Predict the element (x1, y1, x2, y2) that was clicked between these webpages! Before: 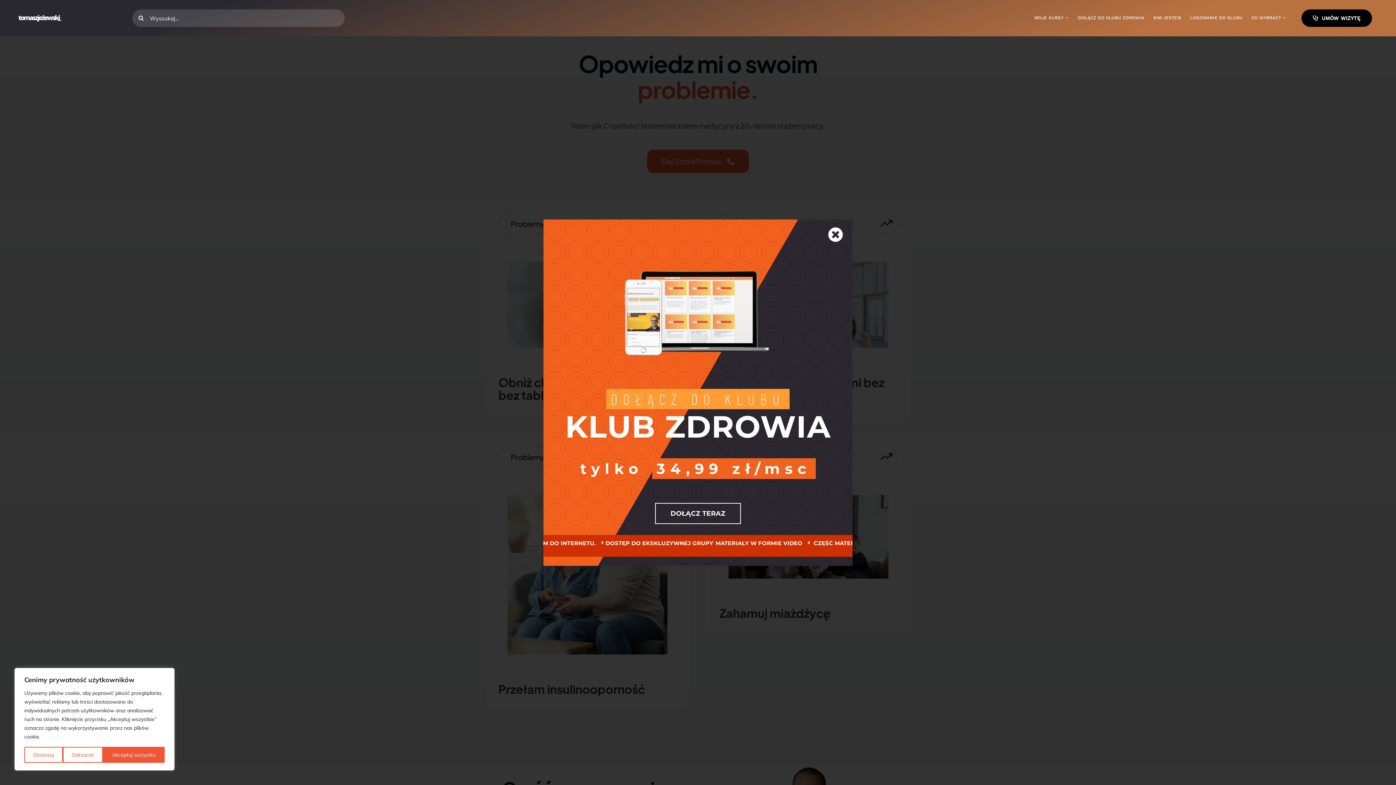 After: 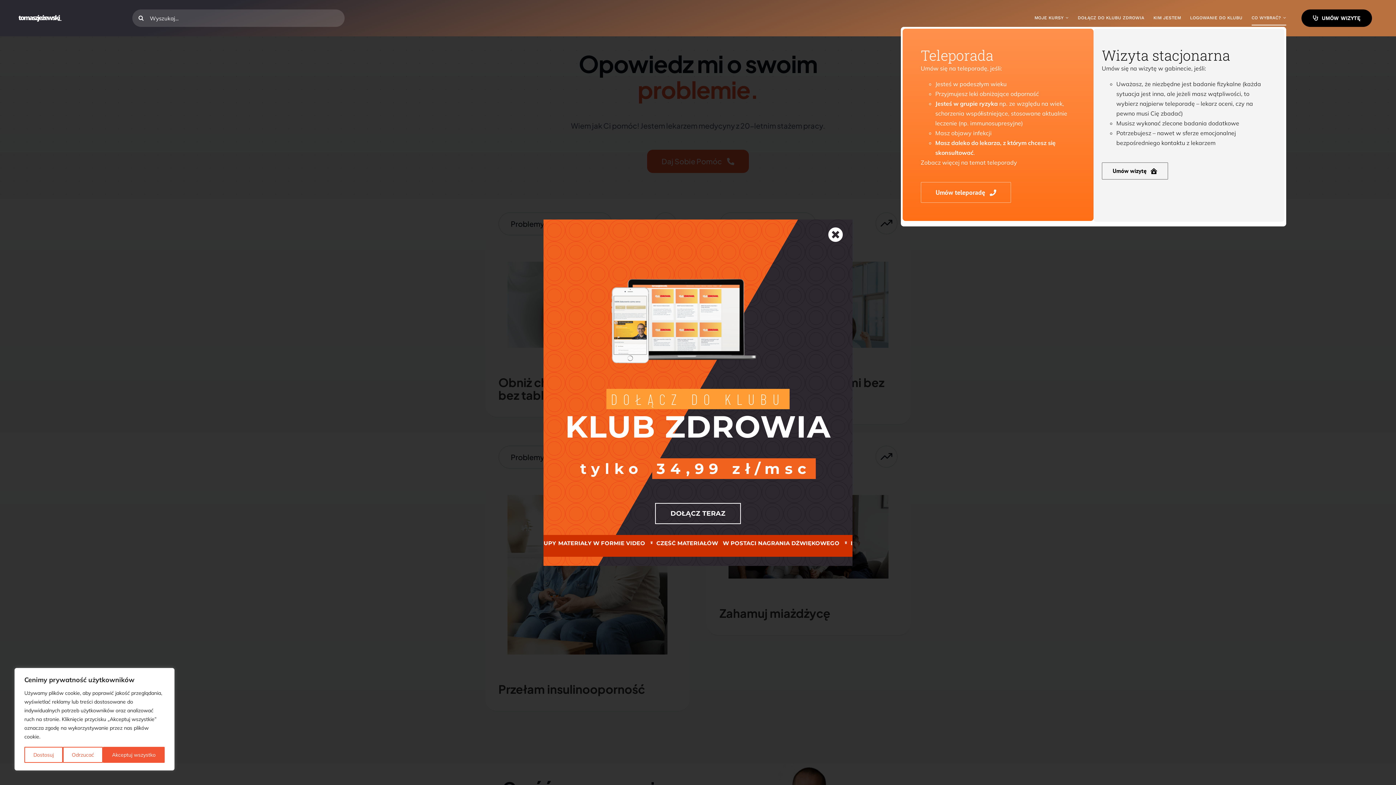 Action: label: CO WYBRAĆ? bbox: (1251, 10, 1286, 25)